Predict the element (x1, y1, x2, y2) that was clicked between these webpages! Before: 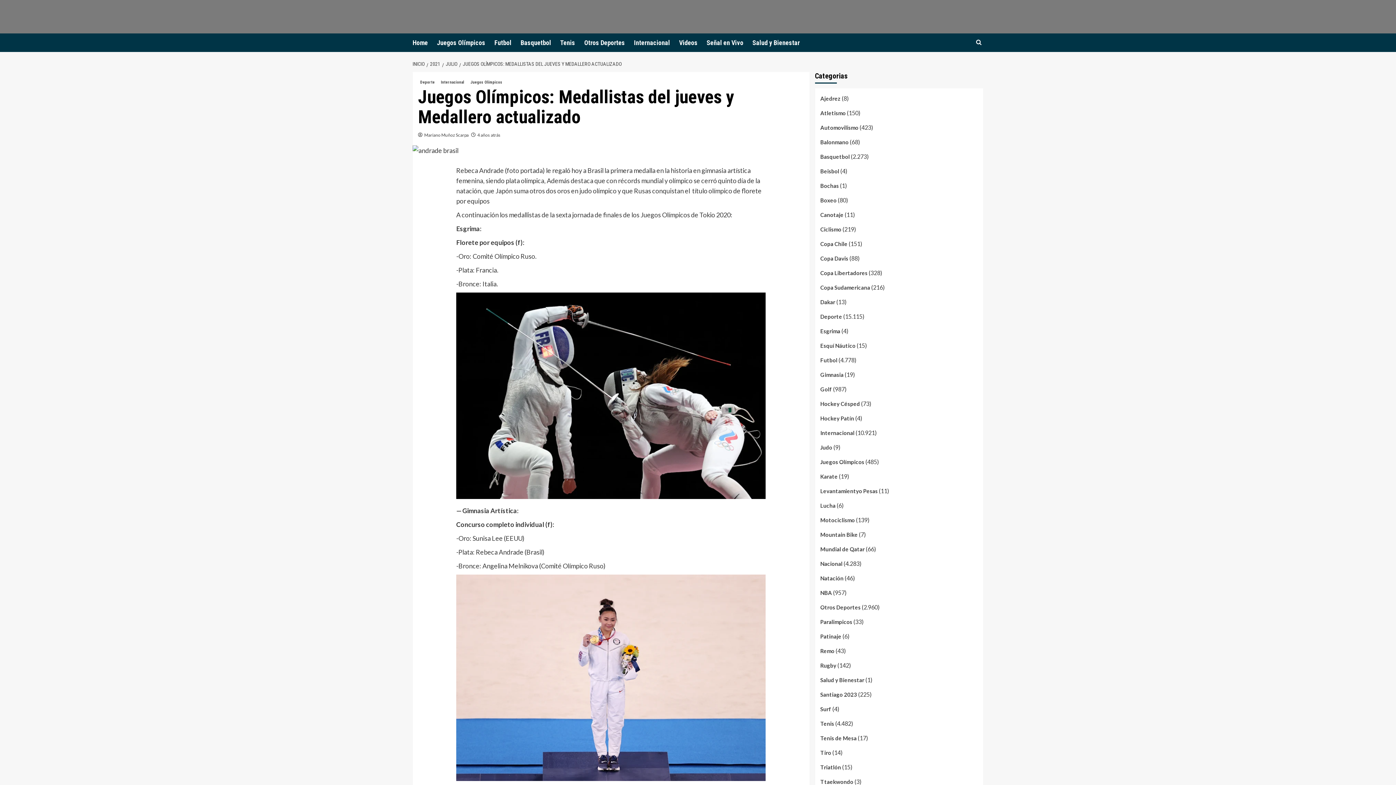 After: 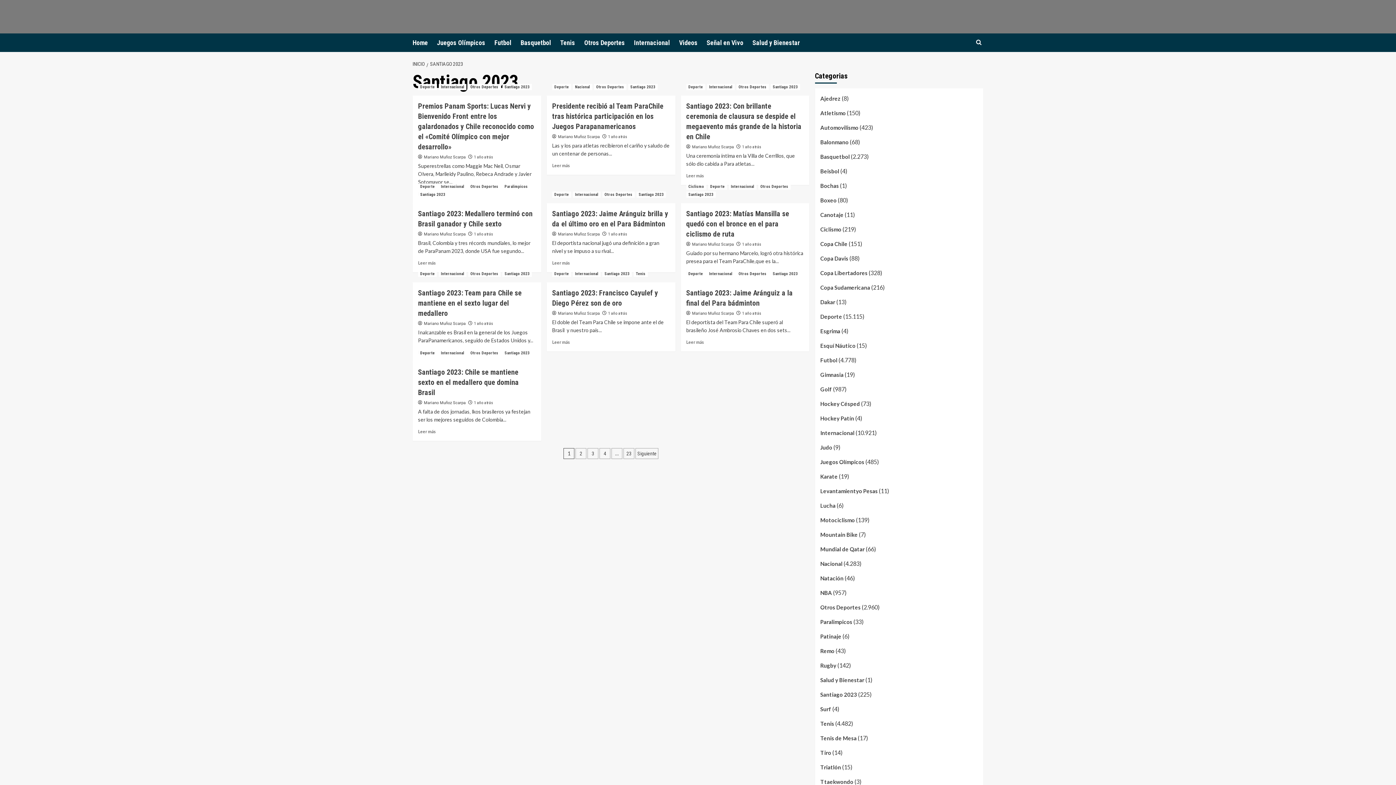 Action: label: Santiago 2023 bbox: (820, 690, 857, 704)